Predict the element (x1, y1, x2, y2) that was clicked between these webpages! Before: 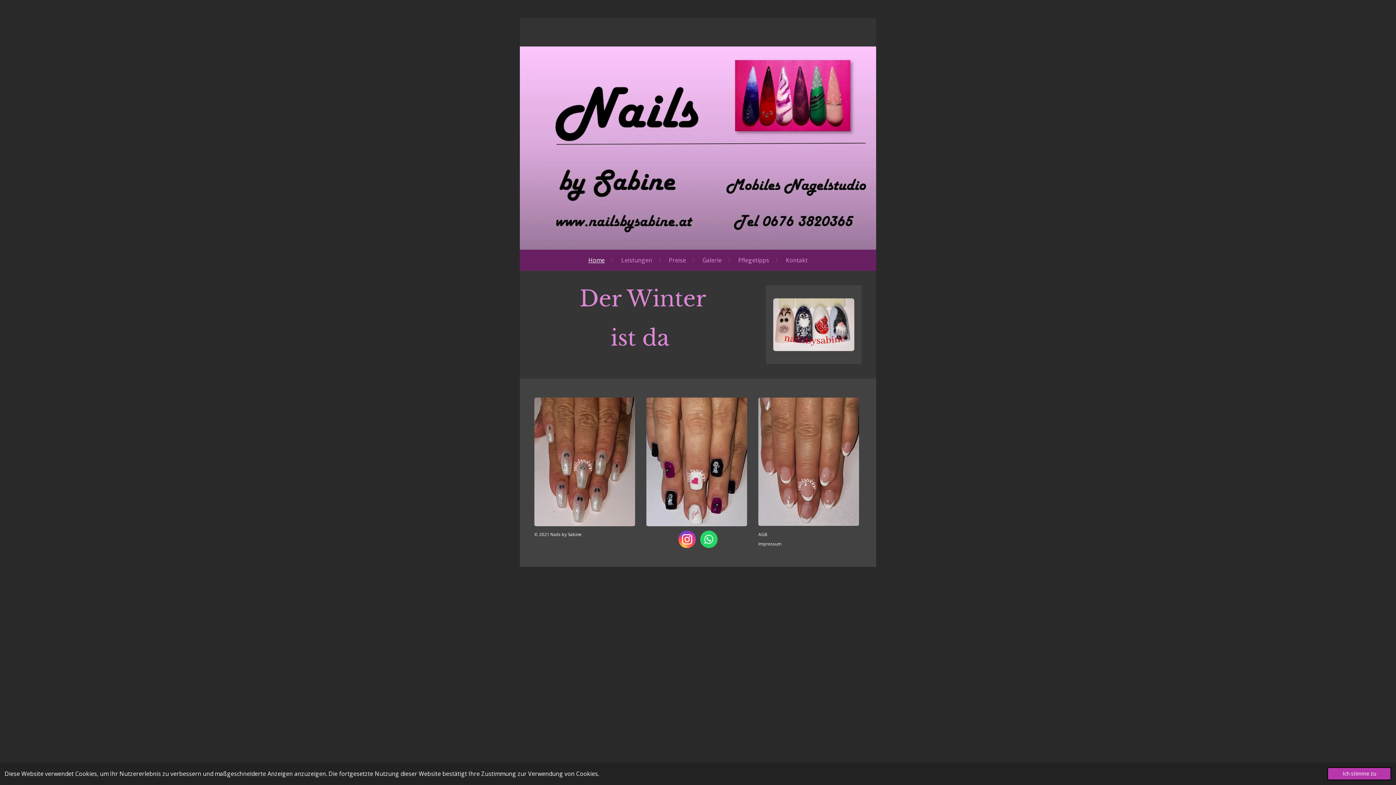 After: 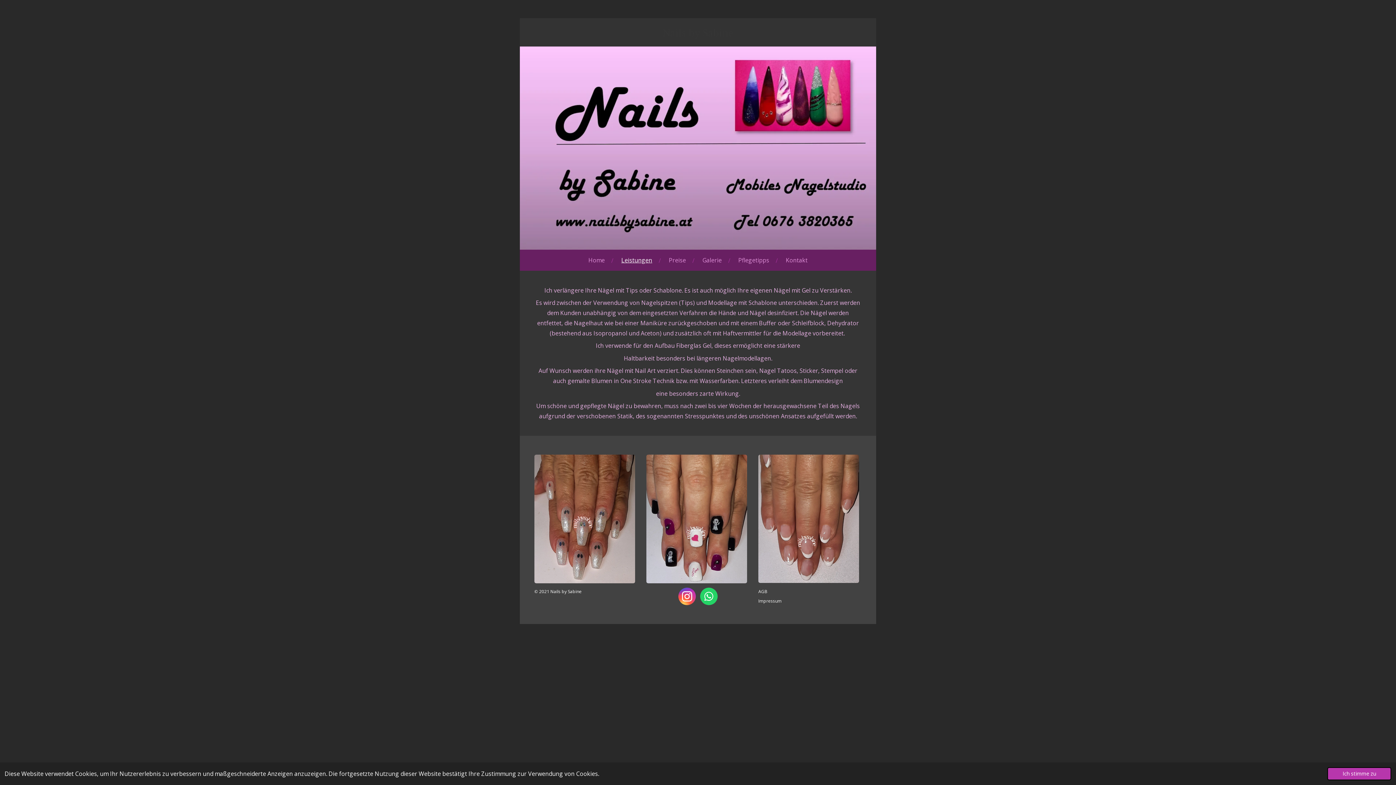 Action: label: Leistungen bbox: (616, 253, 657, 267)